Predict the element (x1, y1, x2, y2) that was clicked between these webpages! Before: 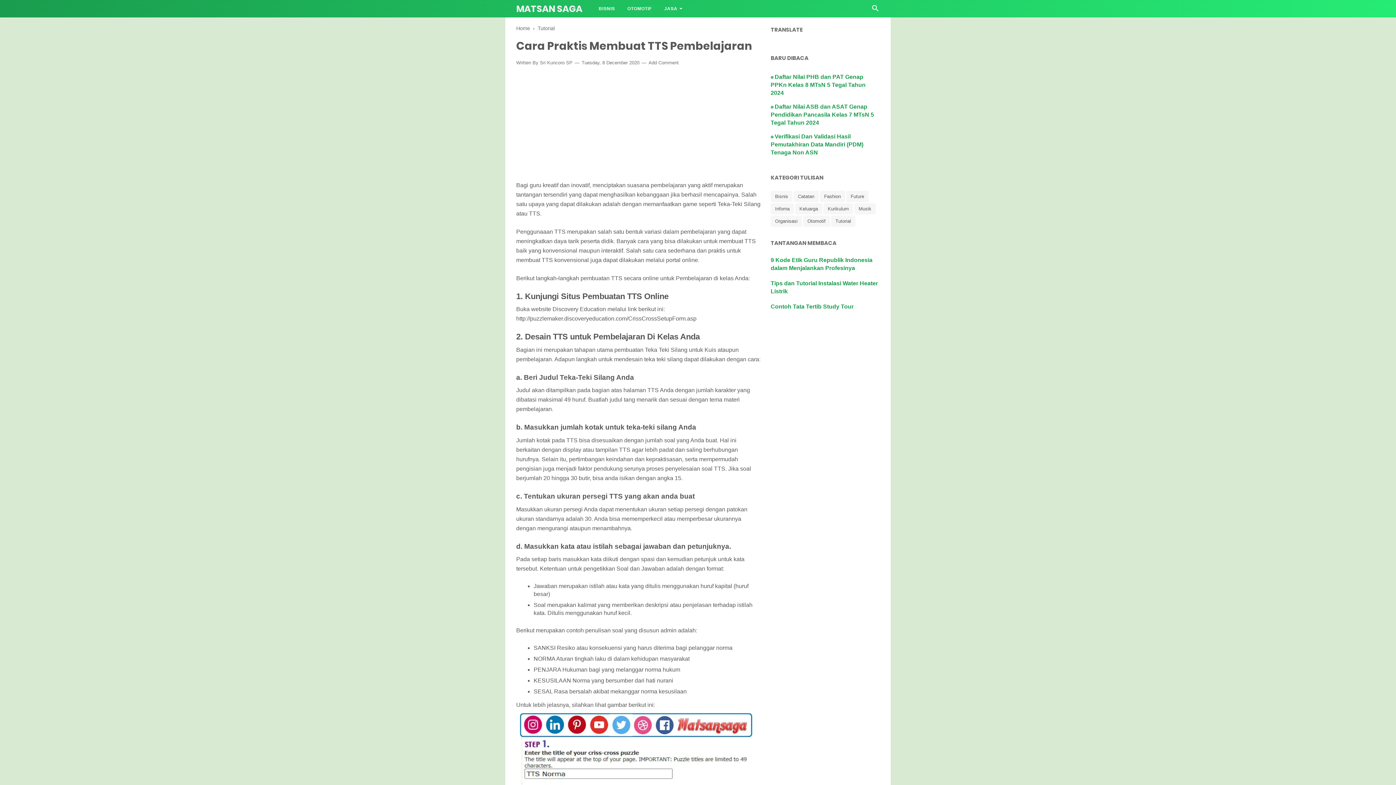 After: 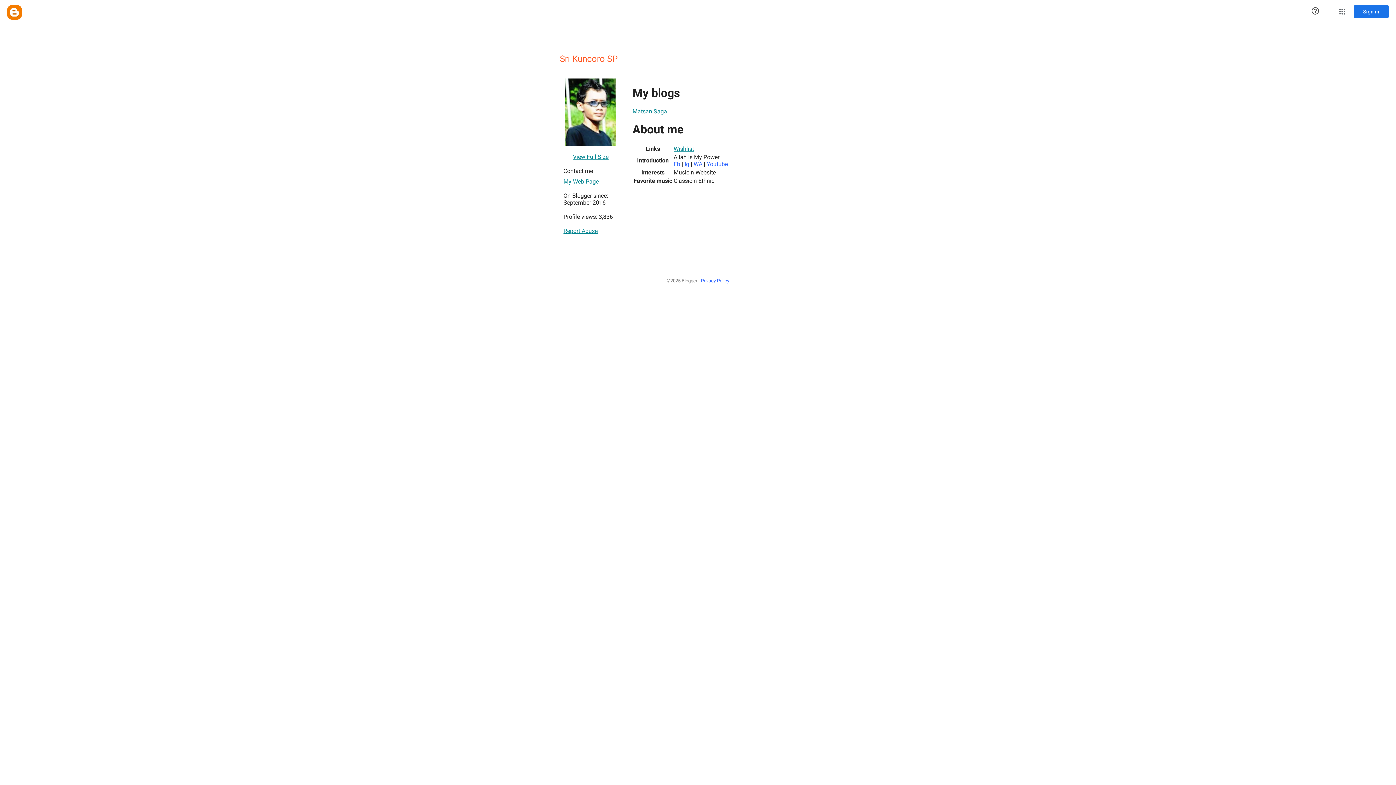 Action: bbox: (540, 59, 572, 66) label: Sri Kuncoro SP